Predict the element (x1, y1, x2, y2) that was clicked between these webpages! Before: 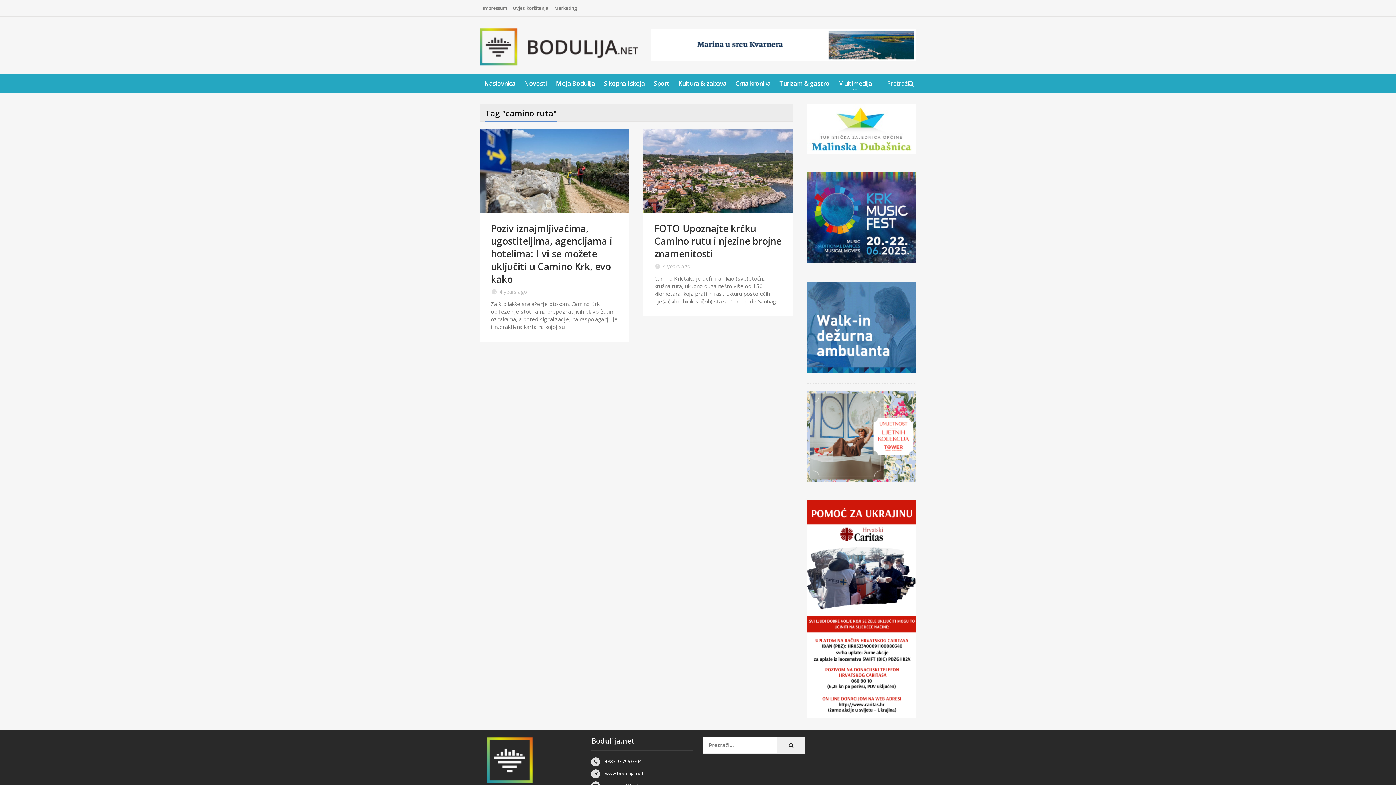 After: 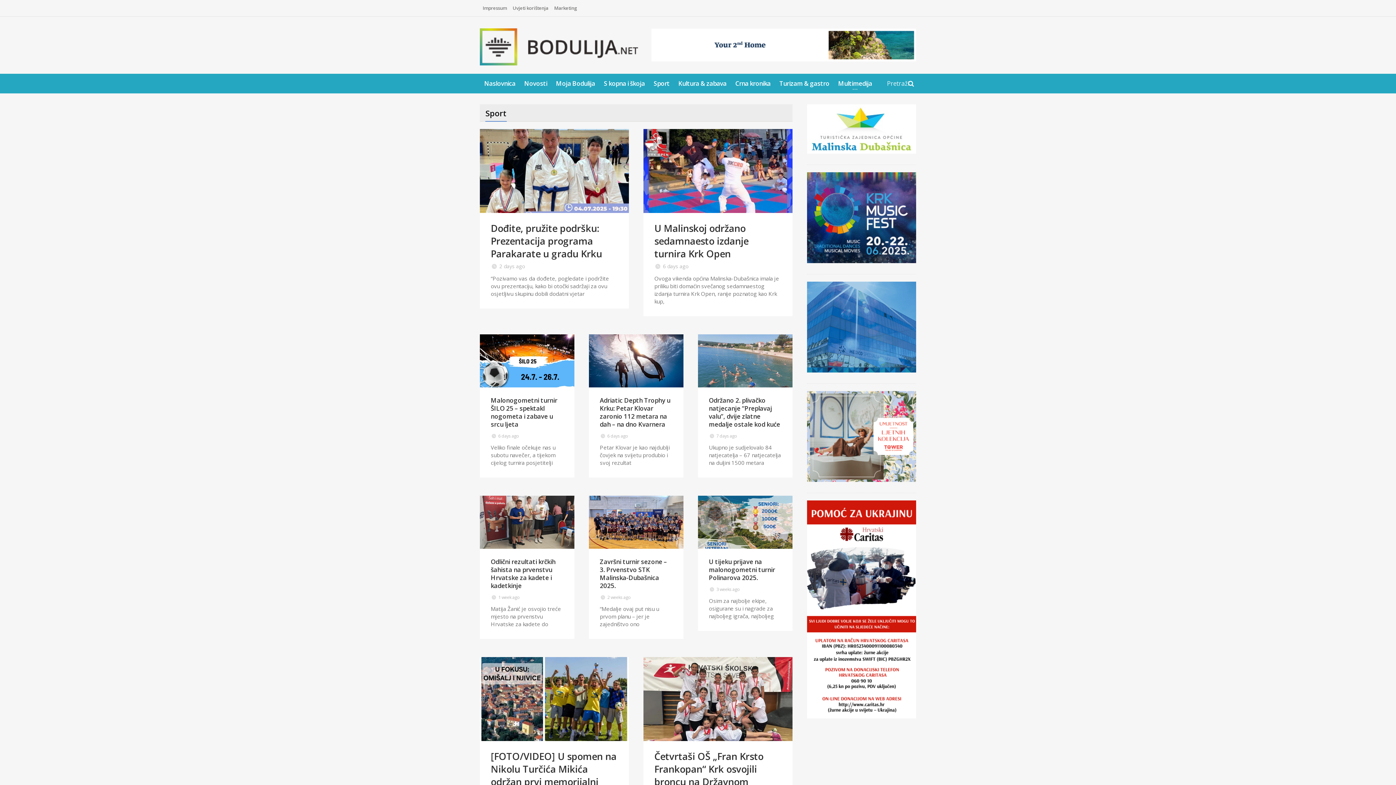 Action: label: Sport bbox: (649, 73, 674, 93)